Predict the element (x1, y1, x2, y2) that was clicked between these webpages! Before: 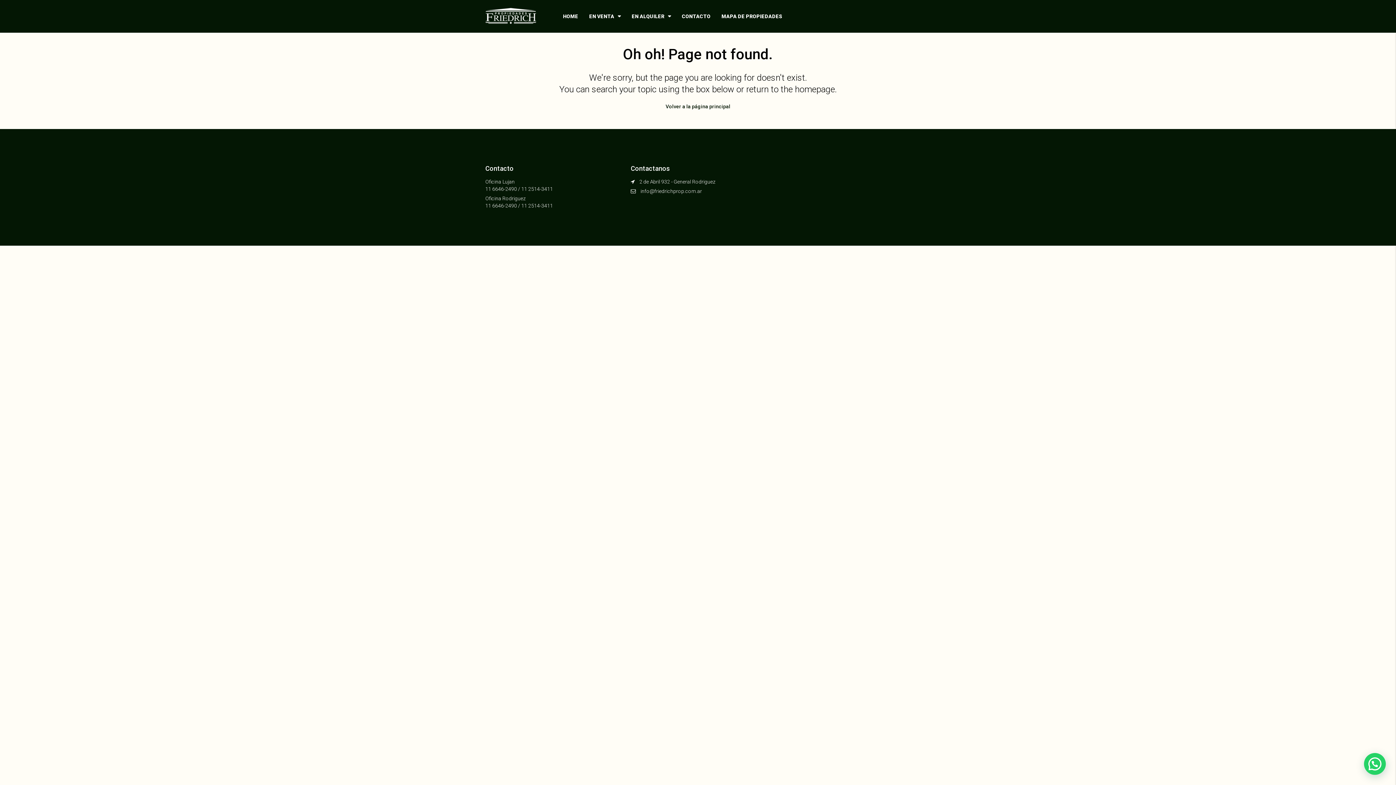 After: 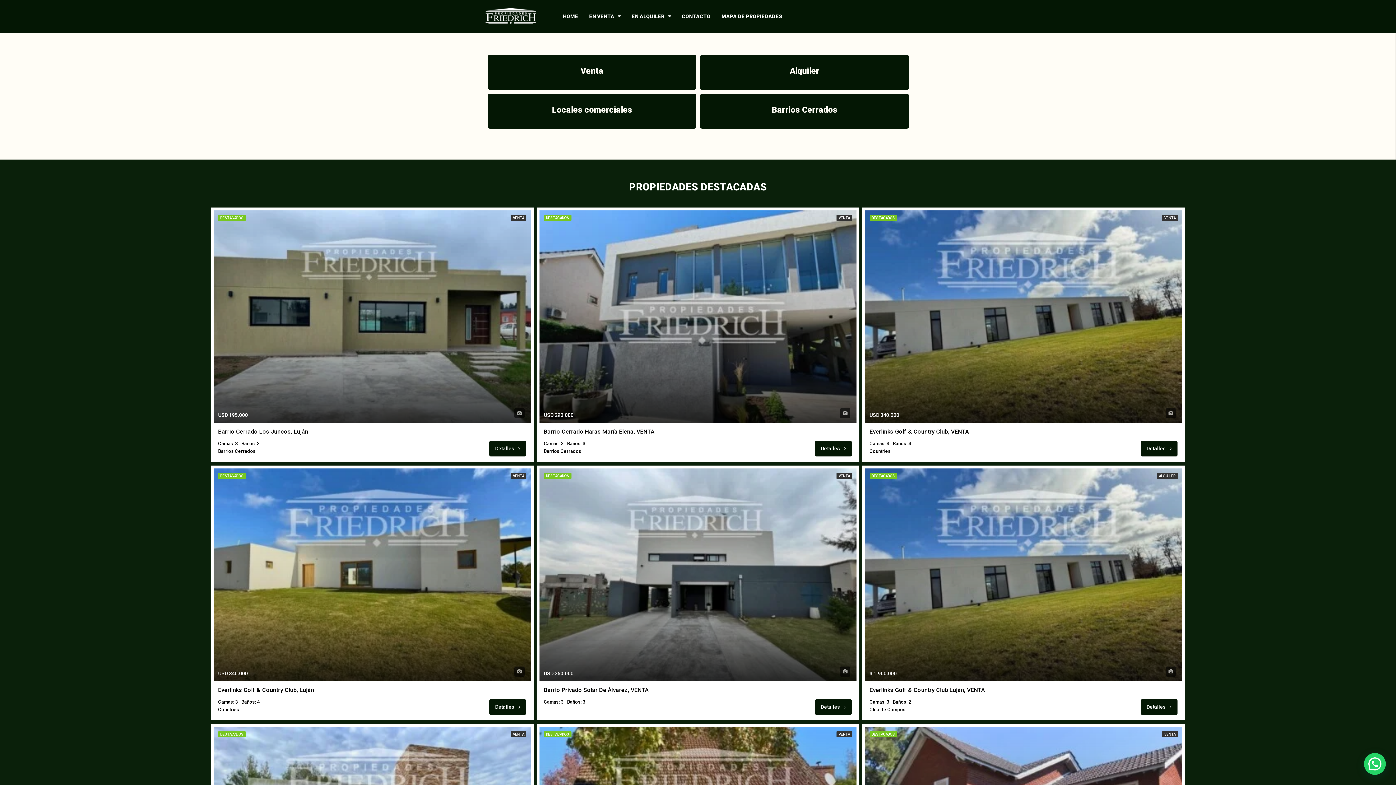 Action: bbox: (485, 12, 536, 18)